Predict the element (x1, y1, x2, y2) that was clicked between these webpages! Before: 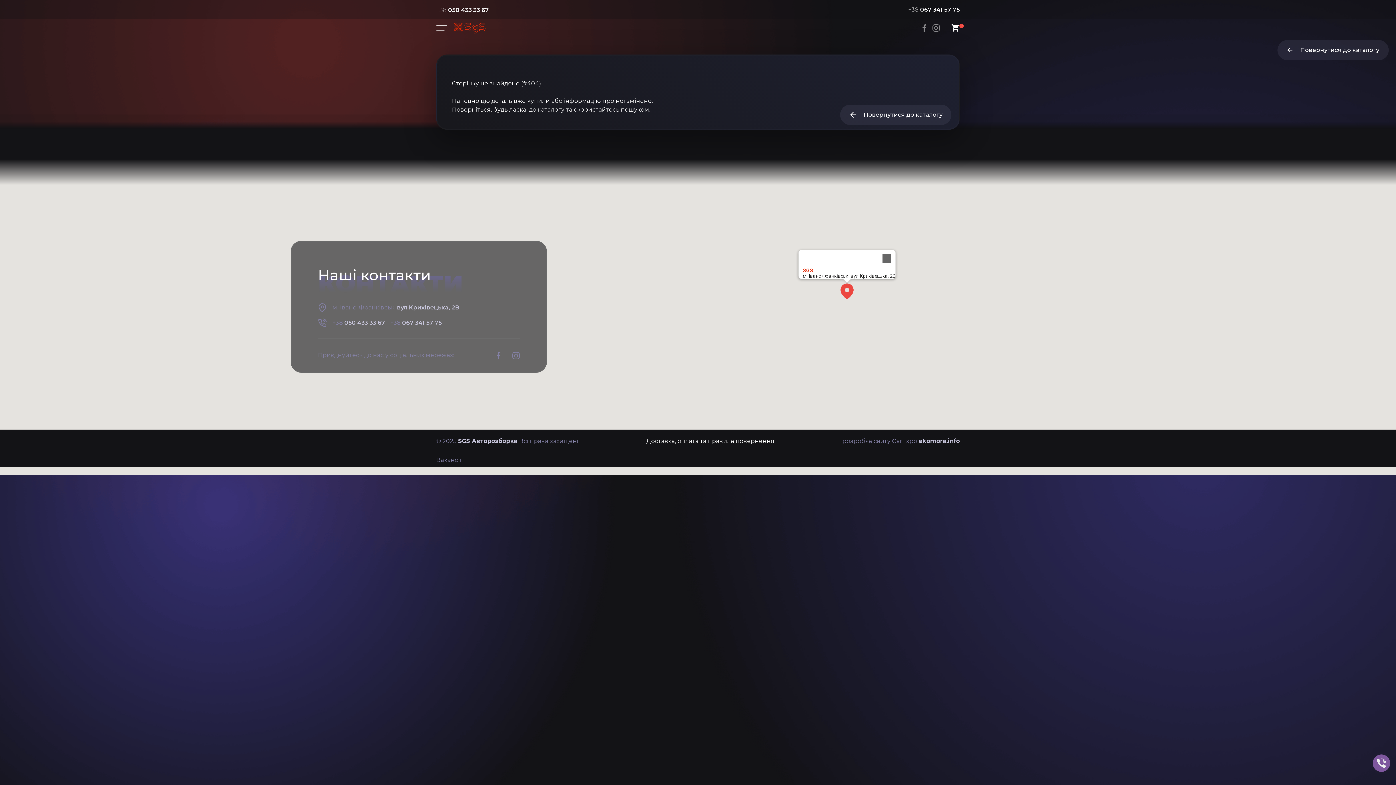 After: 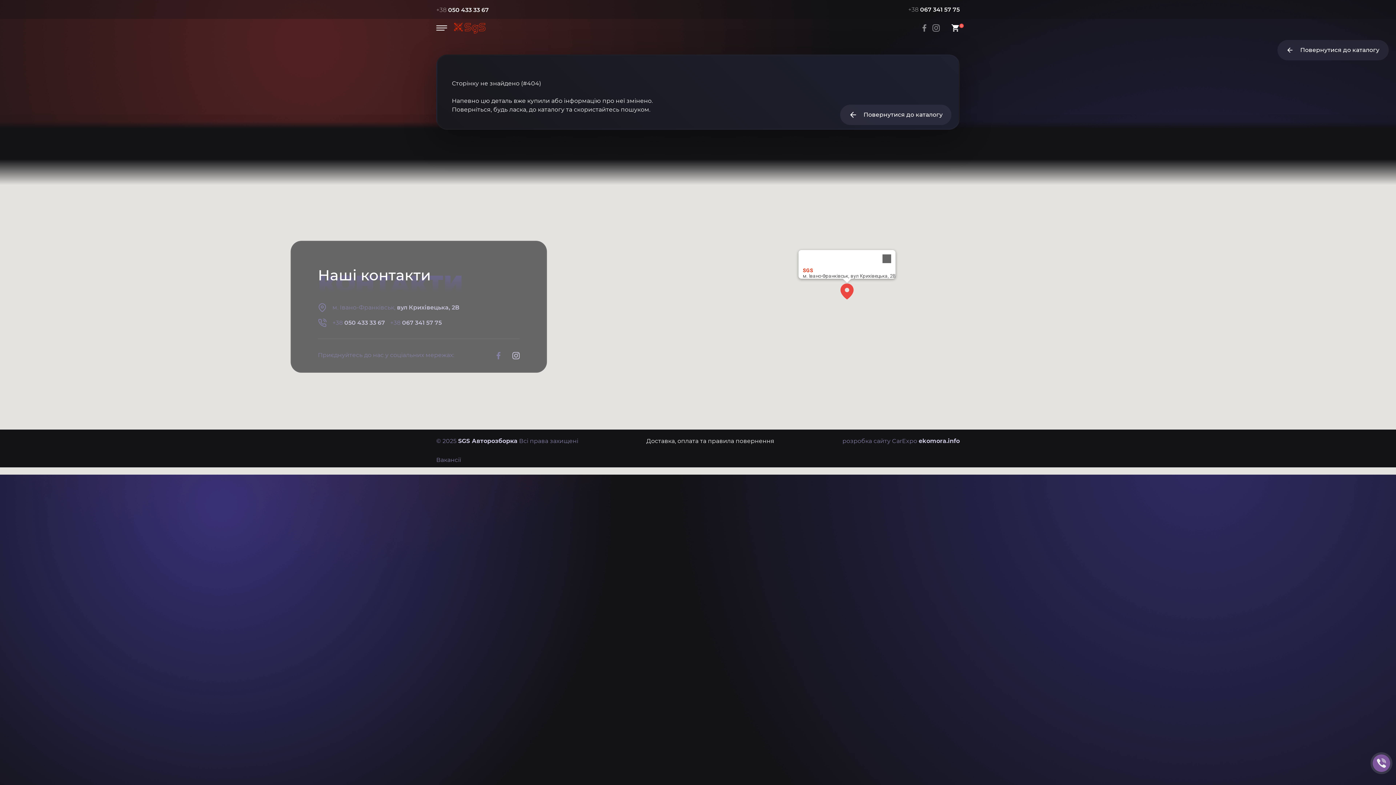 Action: bbox: (512, 351, 519, 359)